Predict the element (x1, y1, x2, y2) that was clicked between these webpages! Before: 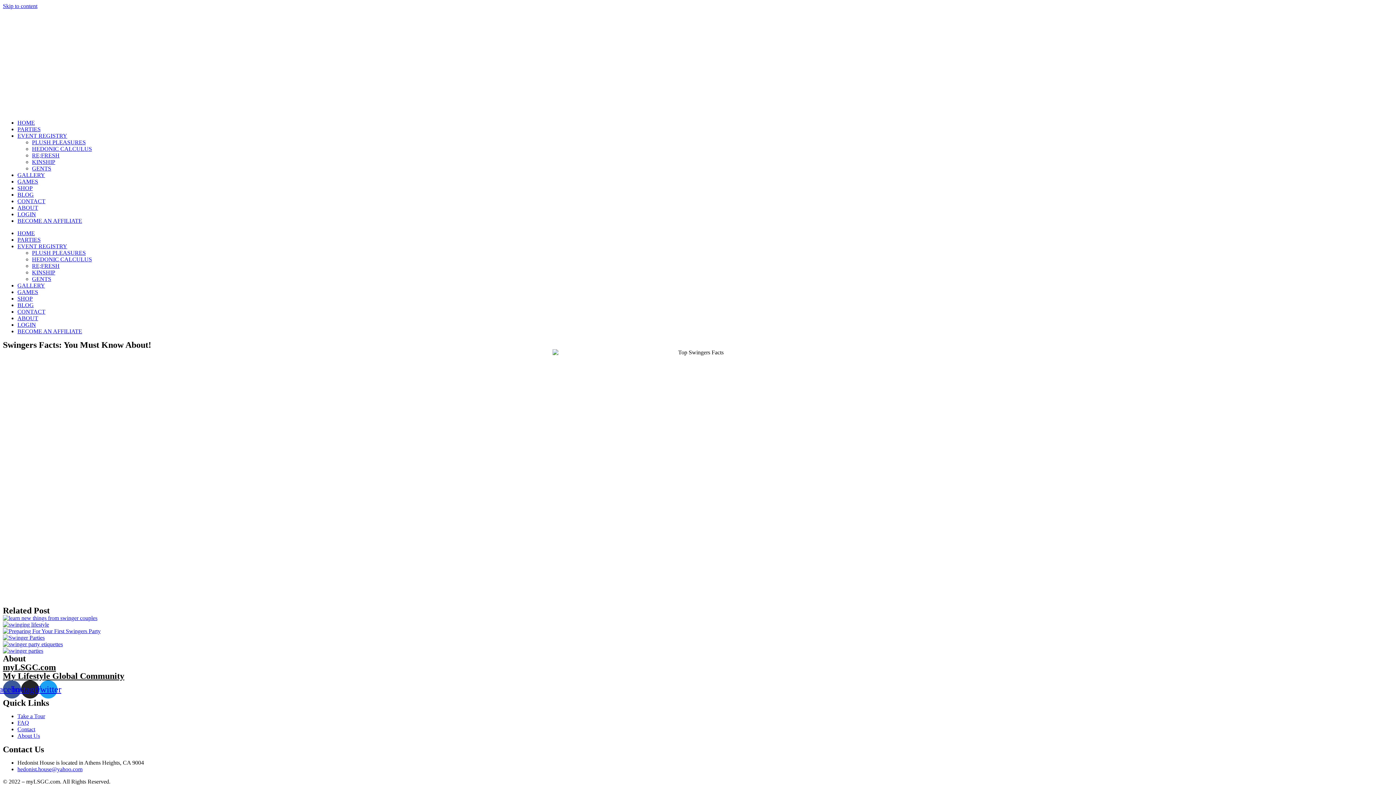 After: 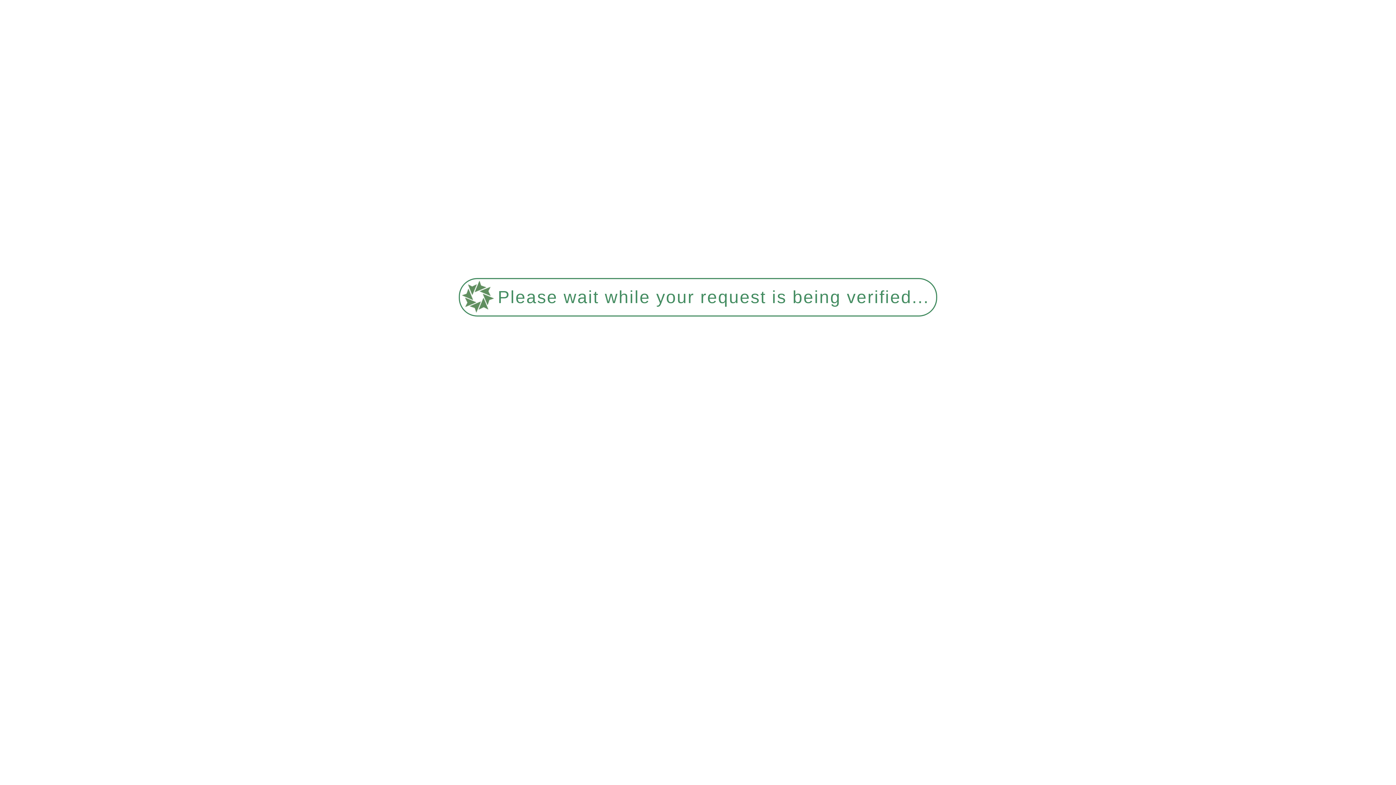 Action: label: SHOP bbox: (17, 185, 32, 191)